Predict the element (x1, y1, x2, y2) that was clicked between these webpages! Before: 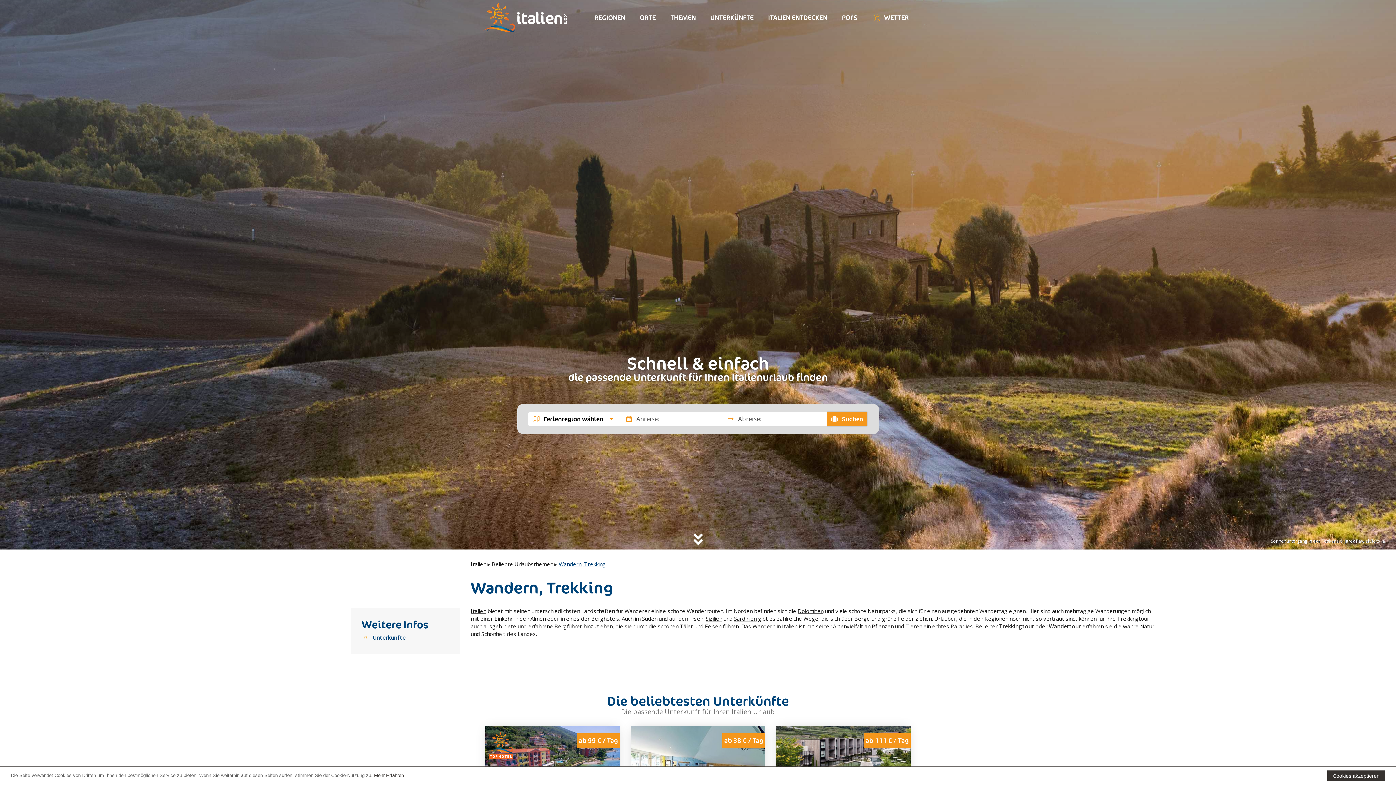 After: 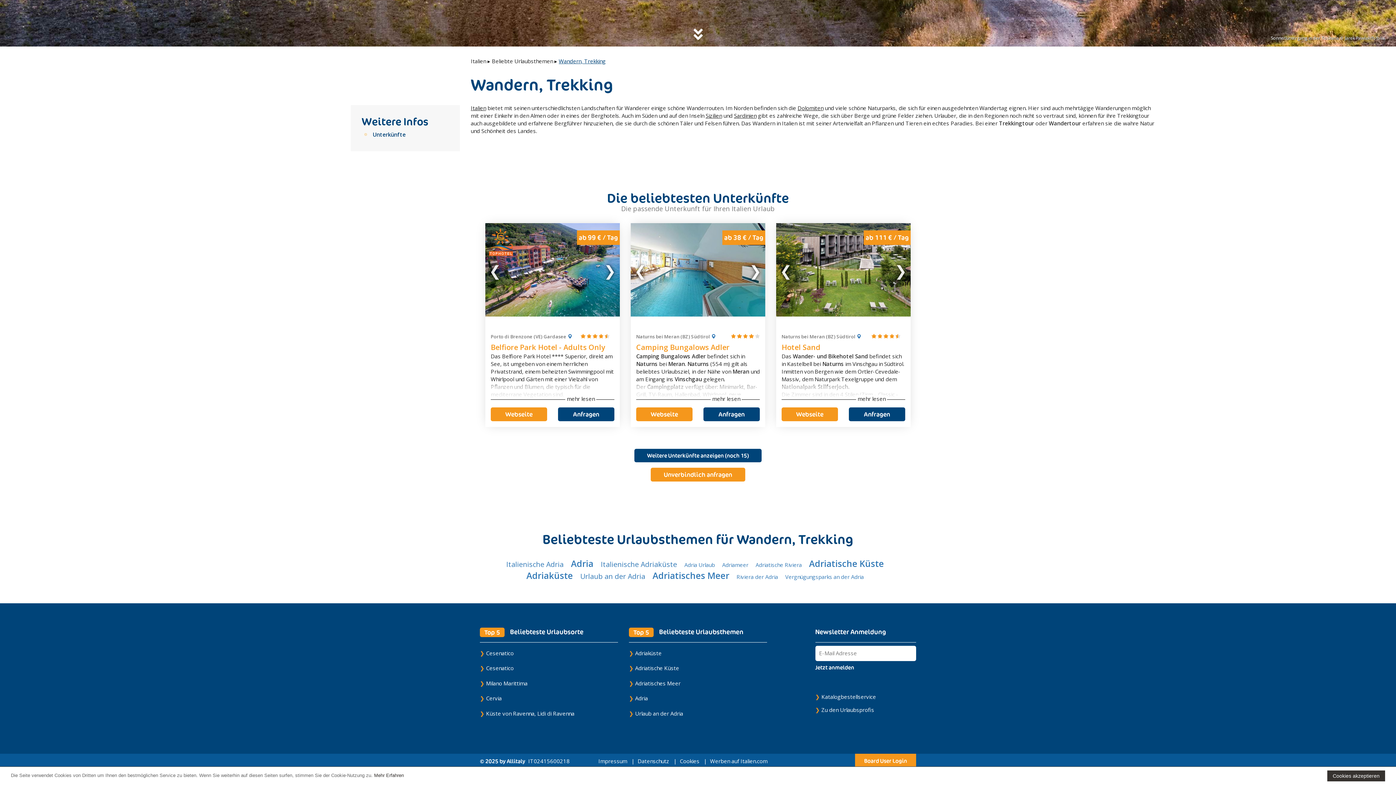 Action: bbox: (693, 529, 702, 549)